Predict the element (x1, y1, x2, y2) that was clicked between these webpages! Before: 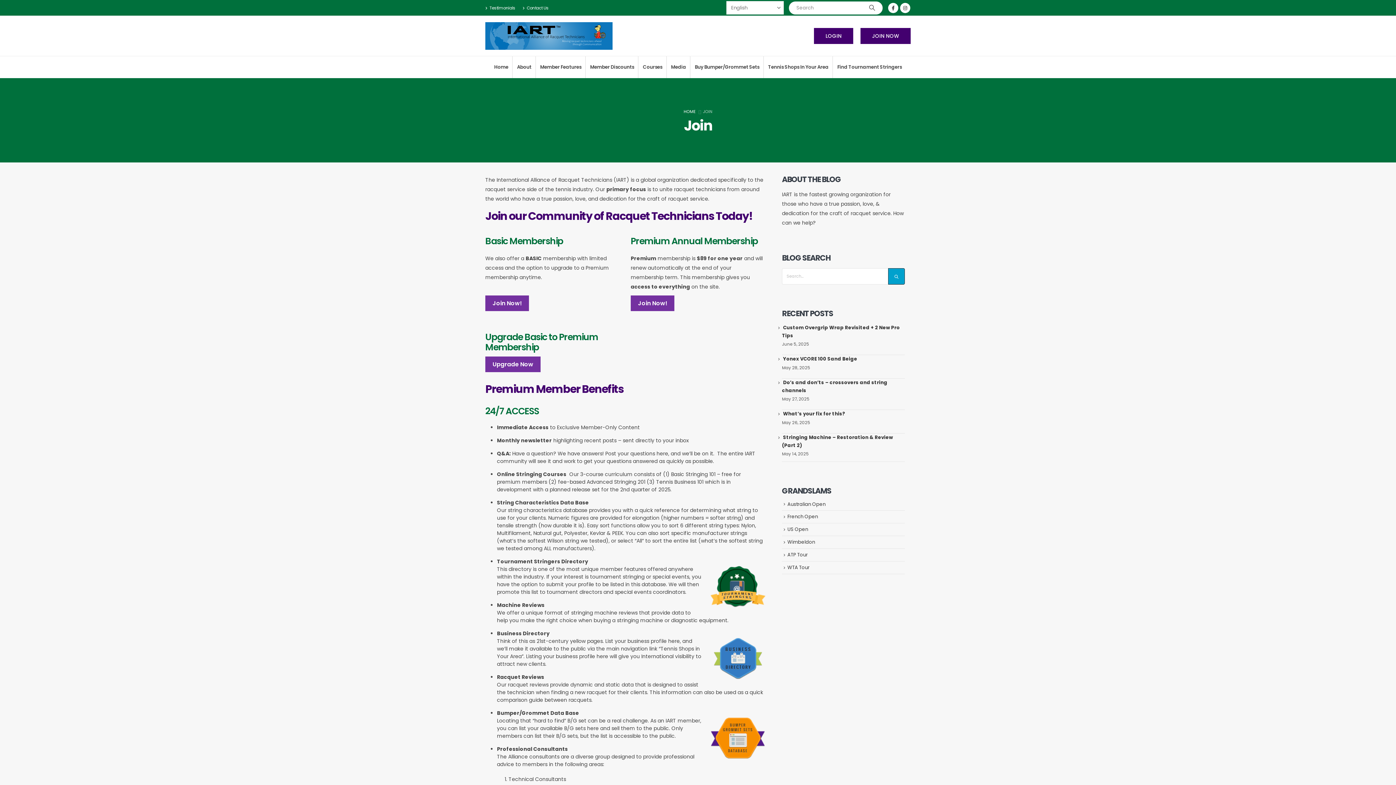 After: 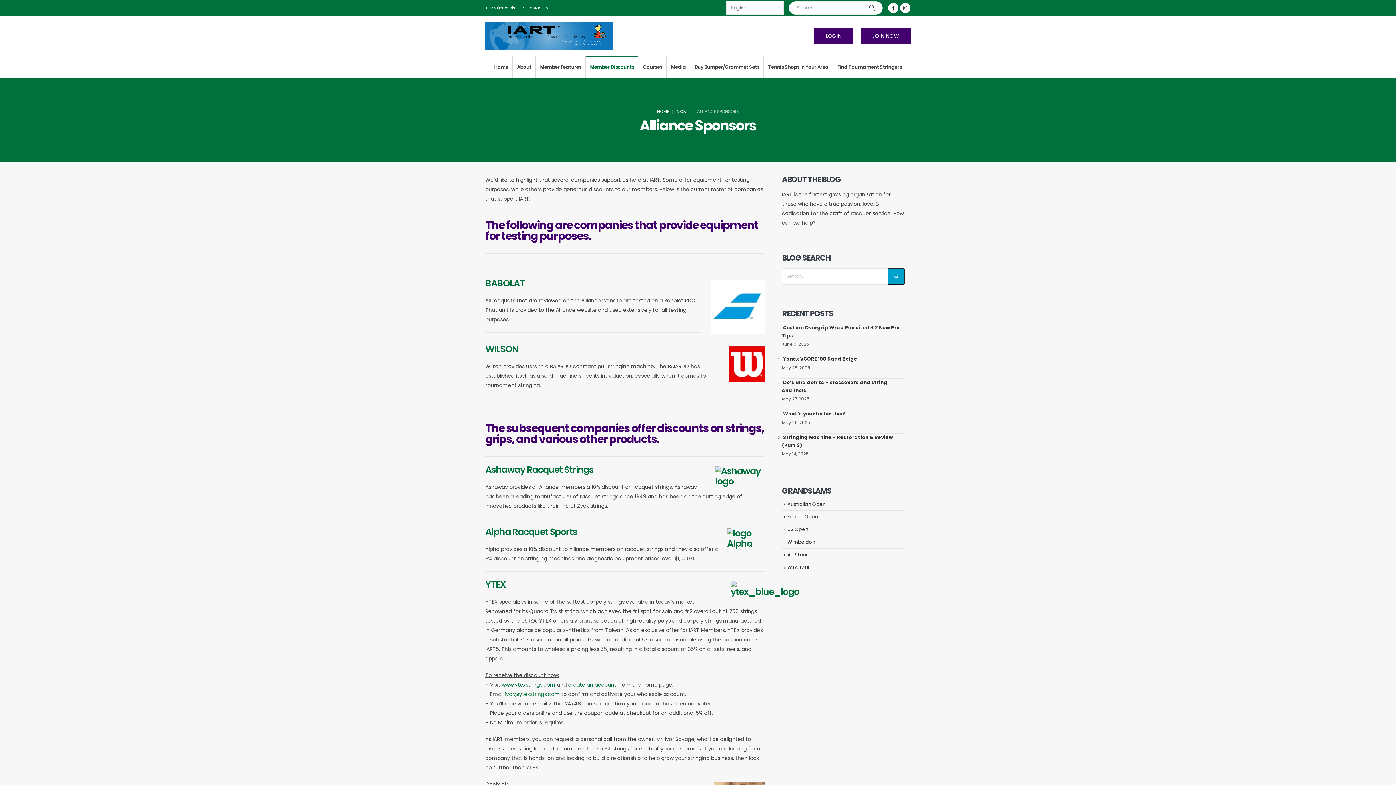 Action: bbox: (586, 56, 638, 78) label: Member Discounts